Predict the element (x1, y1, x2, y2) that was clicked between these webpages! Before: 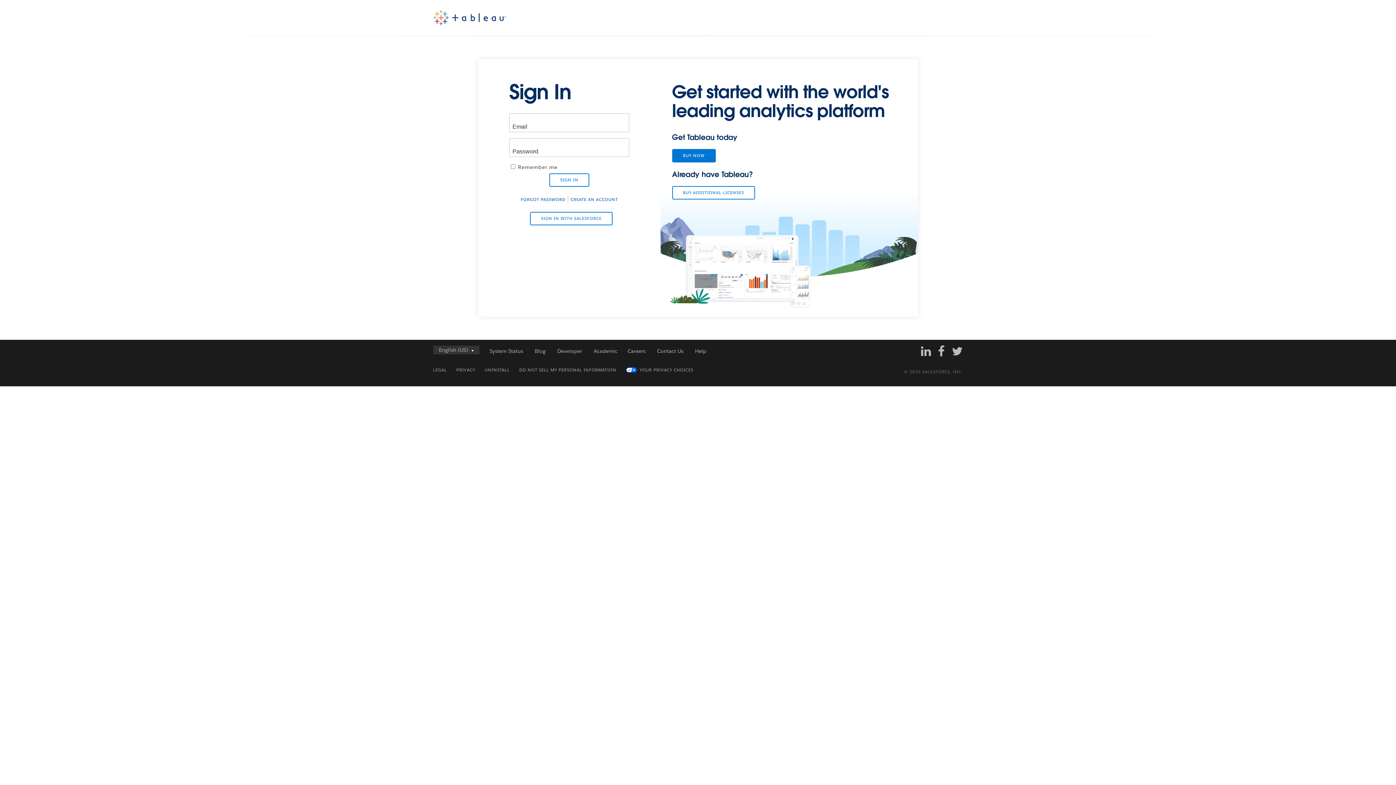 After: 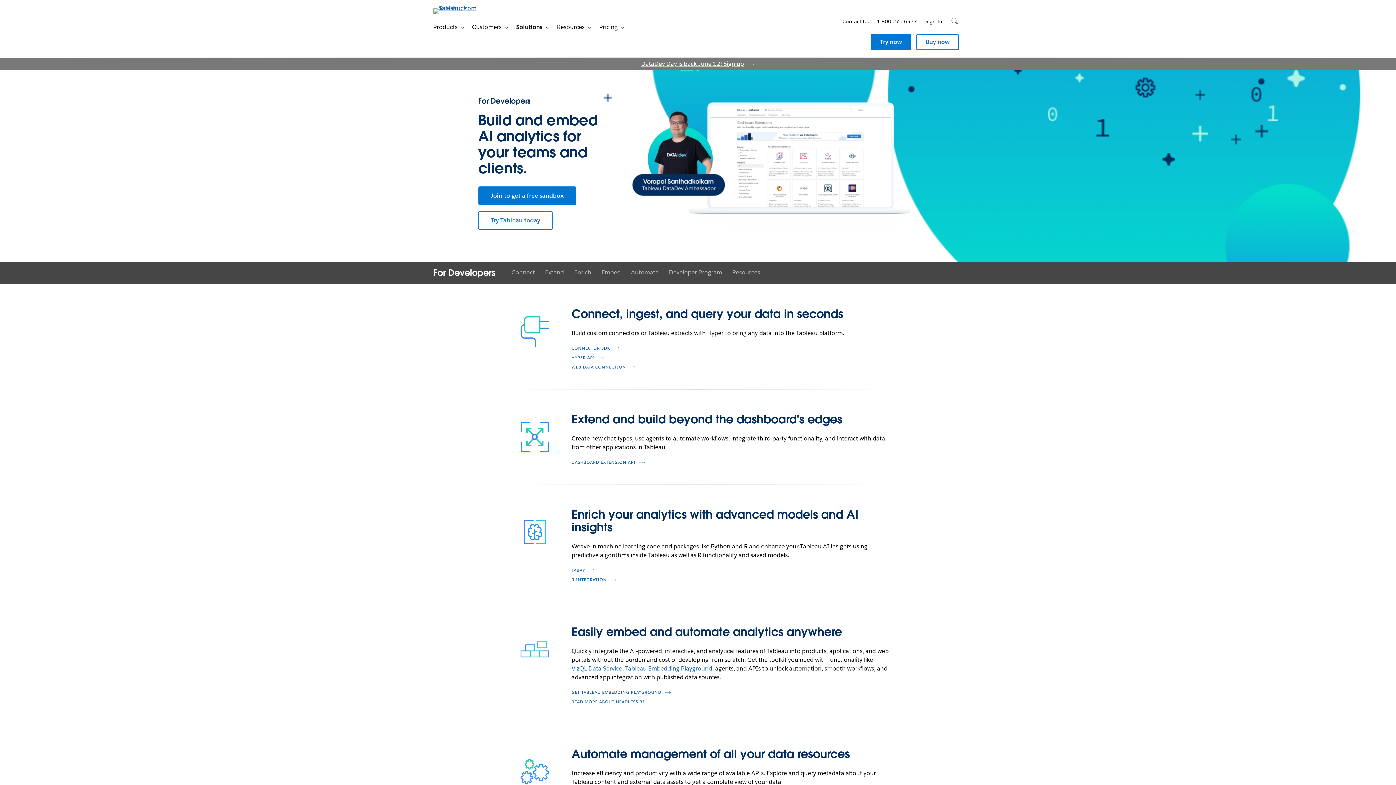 Action: label: Developer bbox: (557, 347, 582, 354)